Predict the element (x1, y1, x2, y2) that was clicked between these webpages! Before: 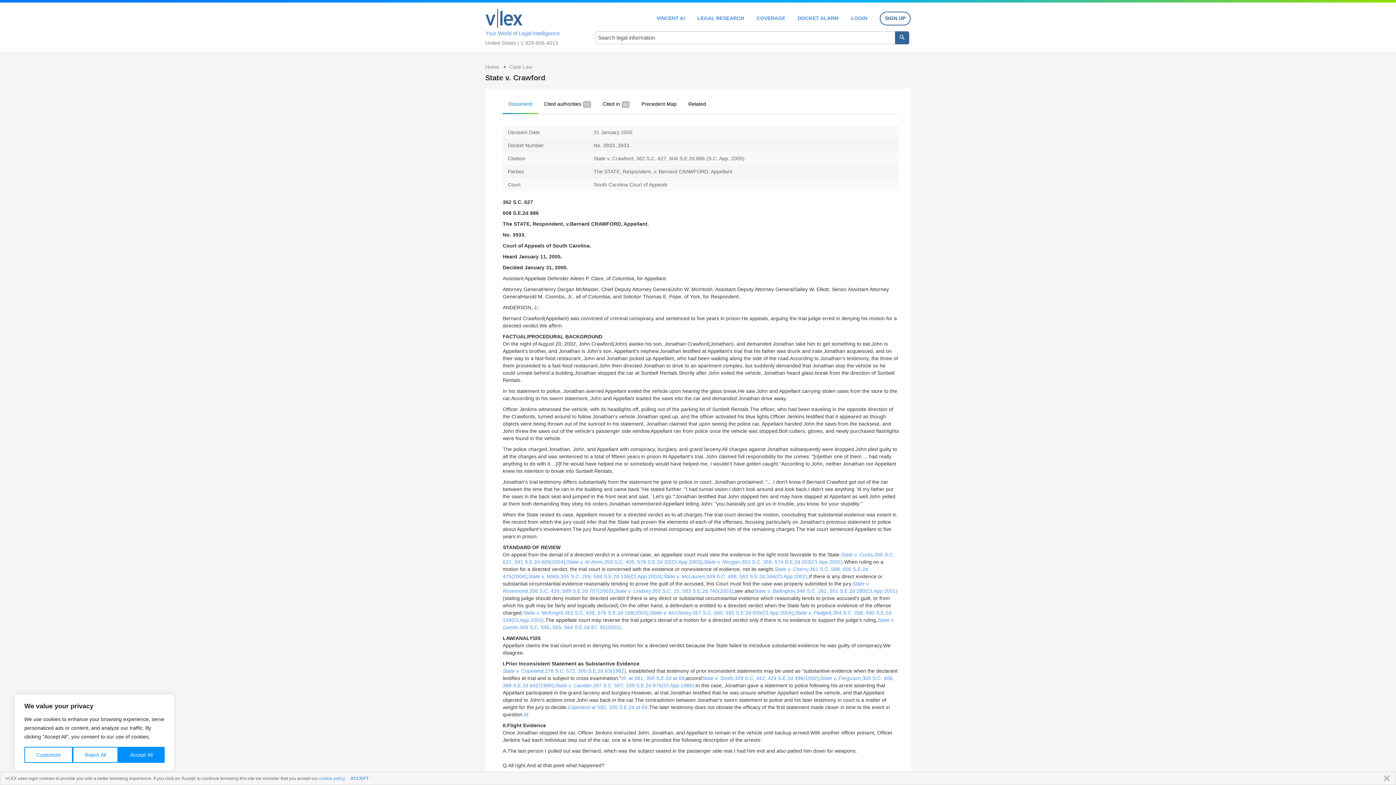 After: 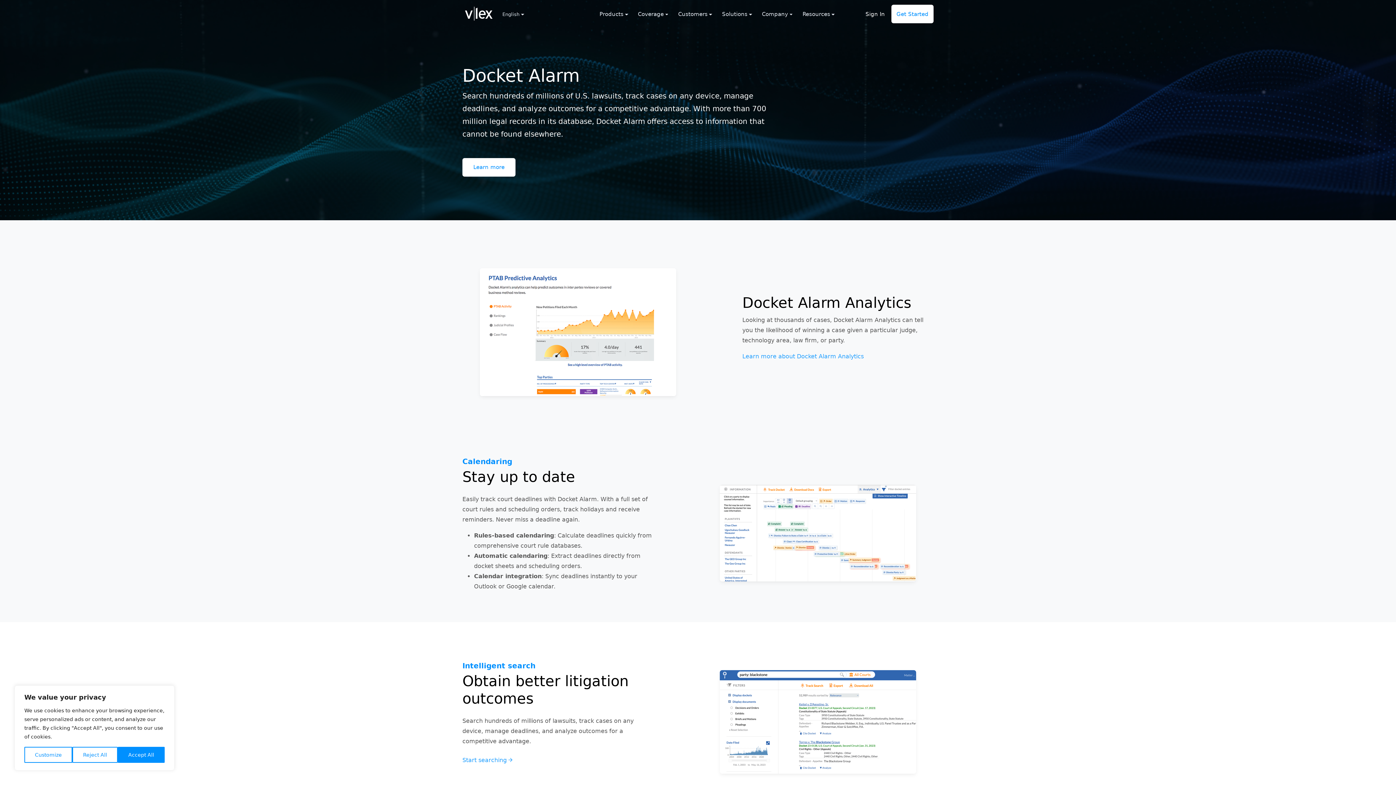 Action: bbox: (797, 15, 838, 20) label: DOCKET ALARM